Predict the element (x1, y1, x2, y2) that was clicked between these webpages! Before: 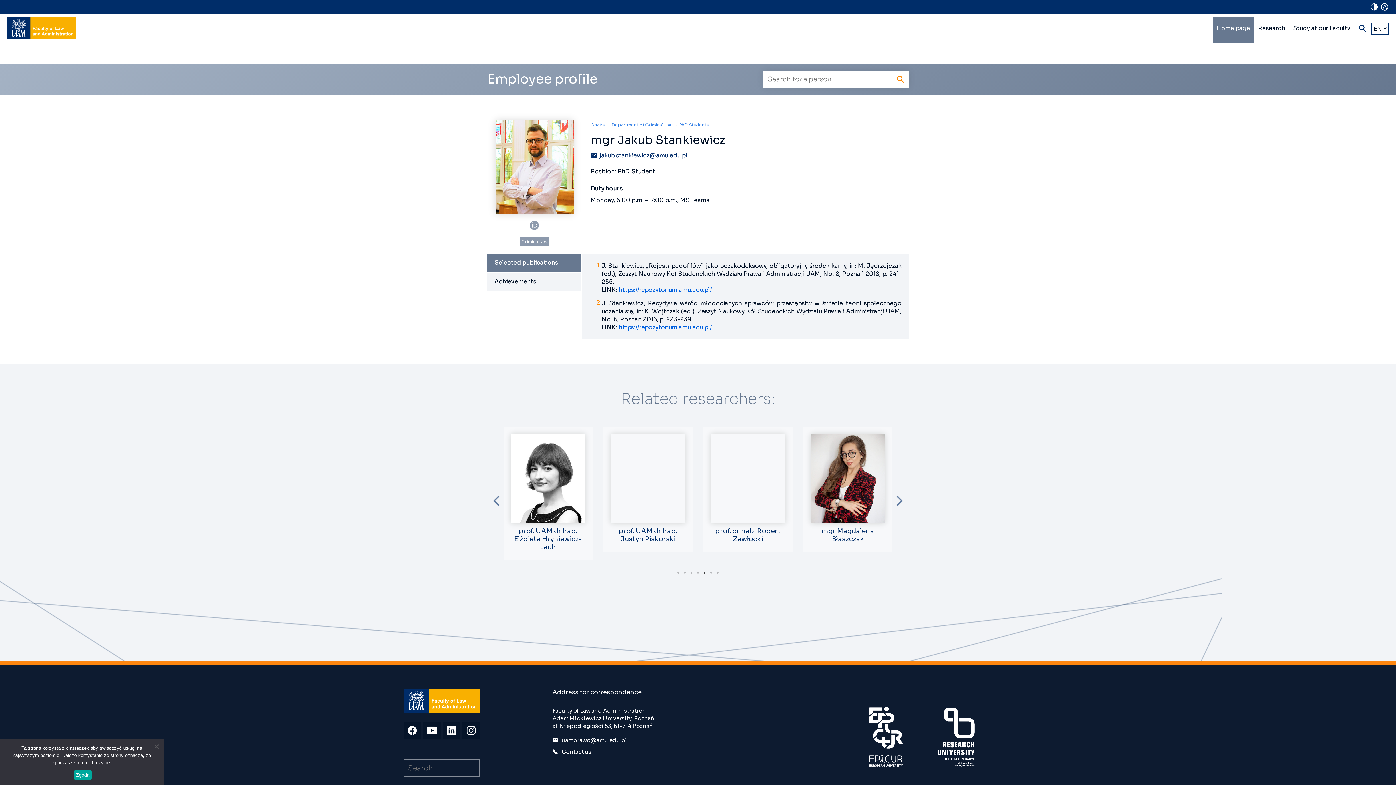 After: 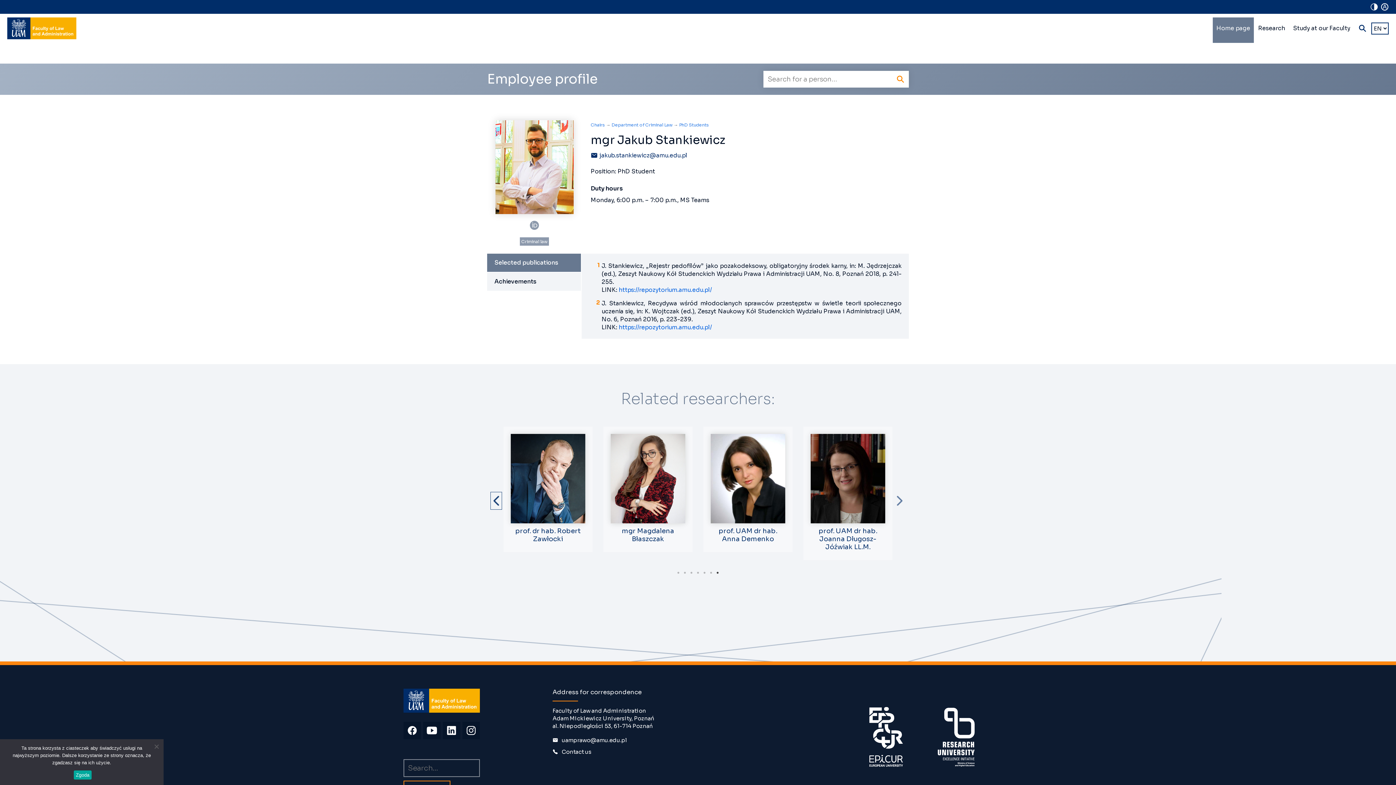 Action: bbox: (490, 492, 501, 509) label: Previous